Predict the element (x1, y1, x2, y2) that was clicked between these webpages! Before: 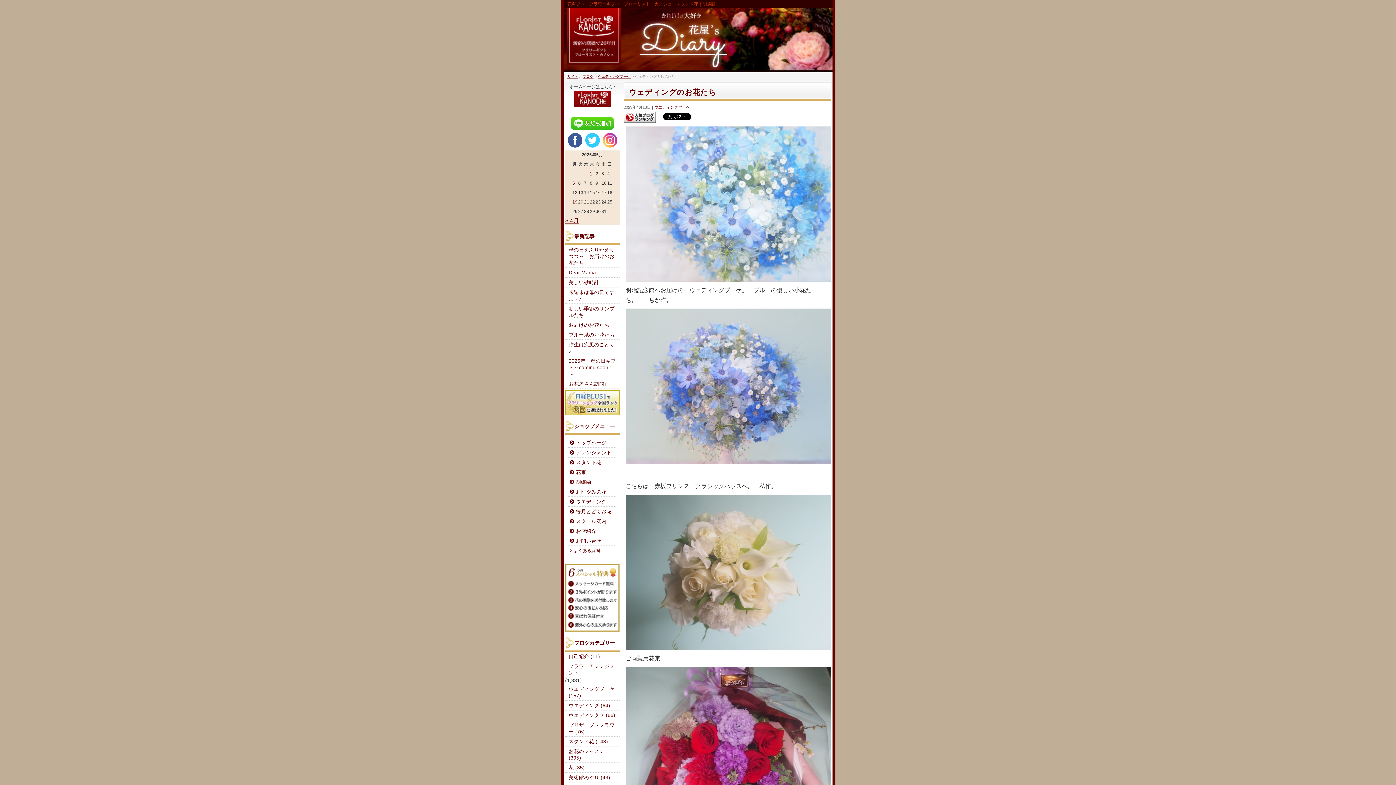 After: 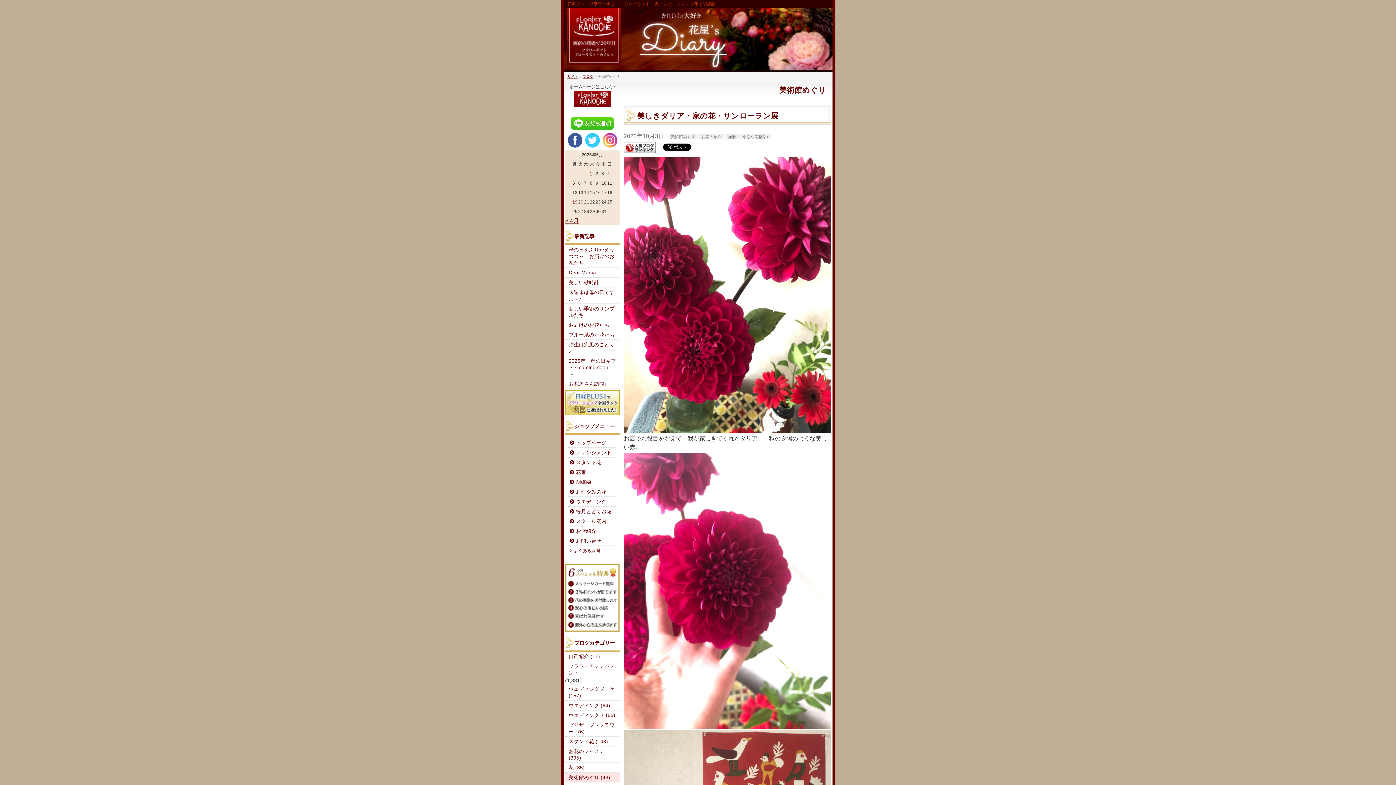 Action: label: 美術館めぐり (43) bbox: (565, 773, 619, 782)